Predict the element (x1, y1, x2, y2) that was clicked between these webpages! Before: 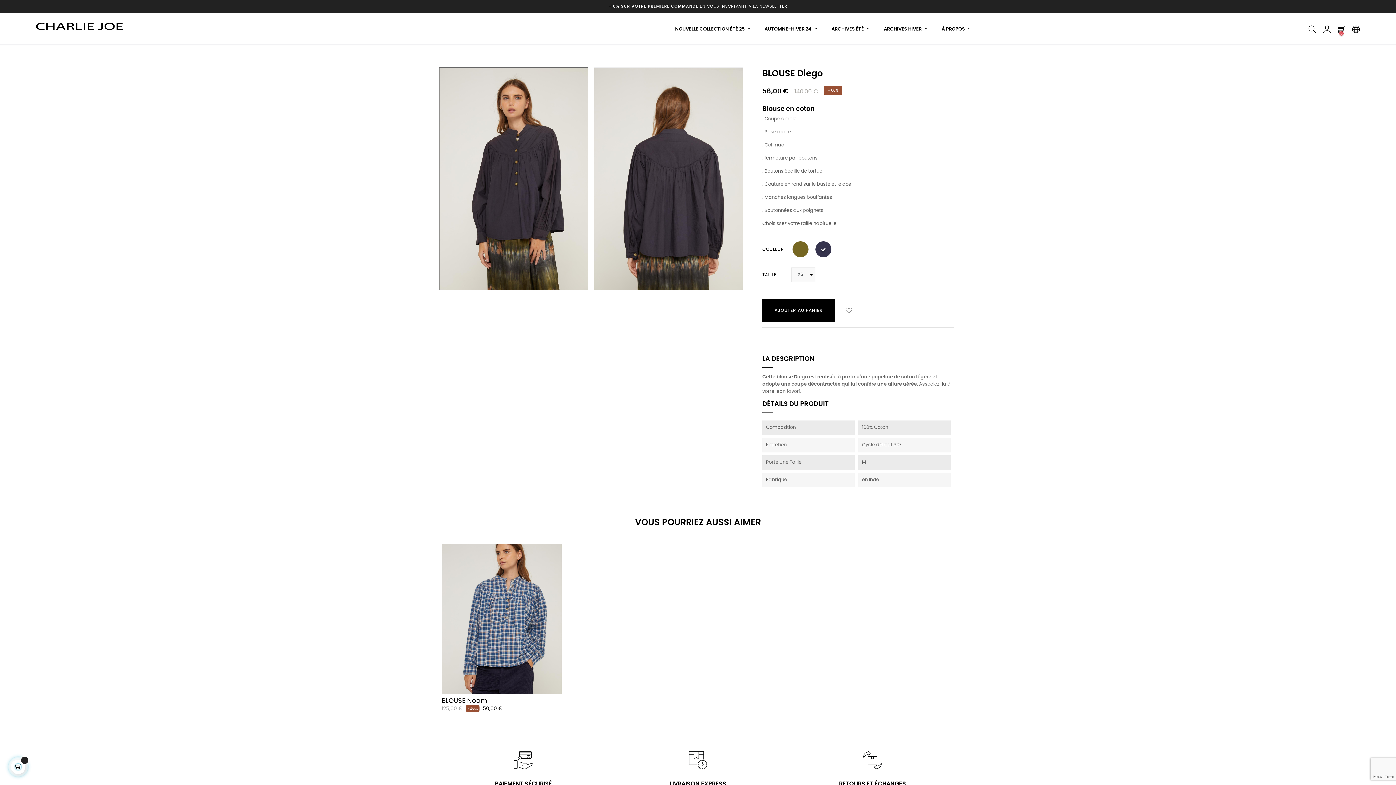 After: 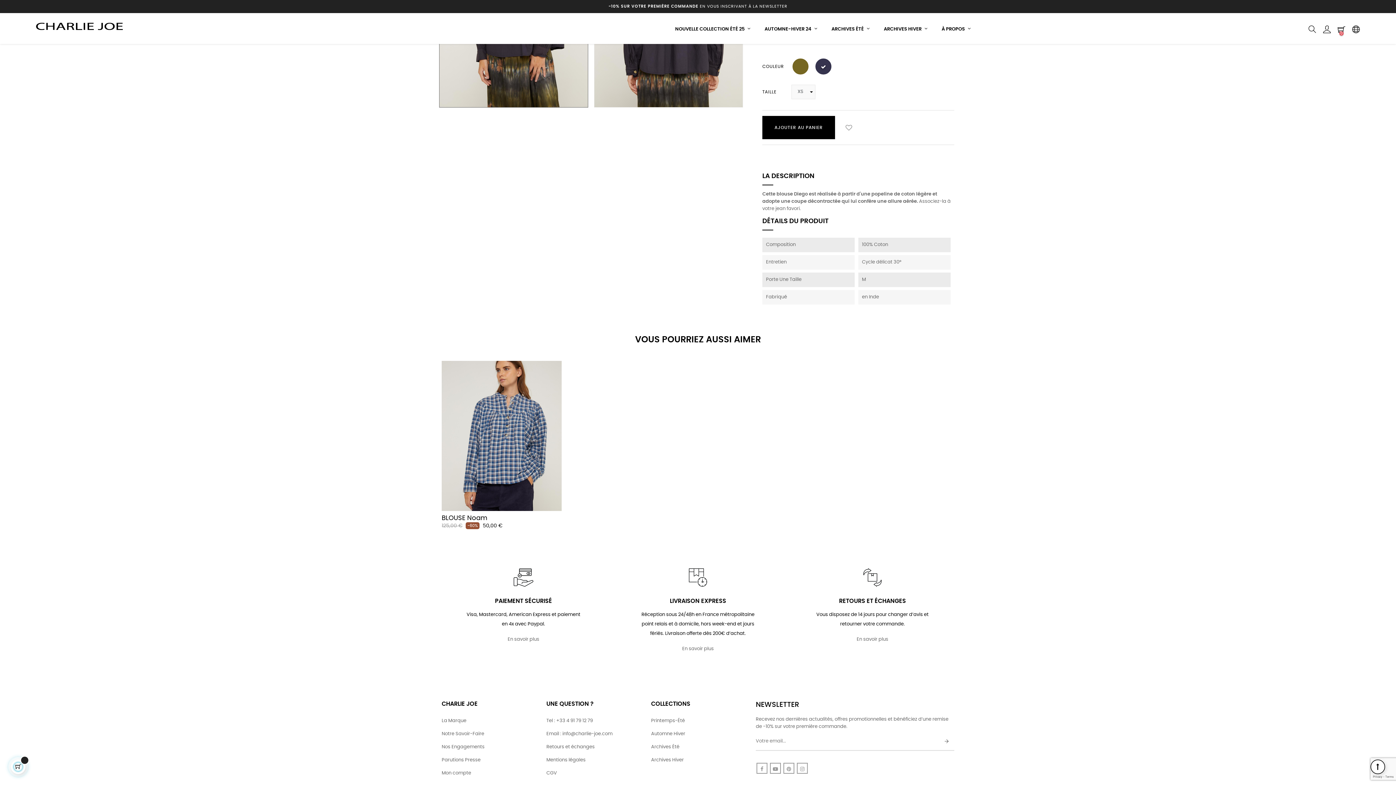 Action: label: -10% SUR VOTRE PREMIÈRE COMMANDE EN VOUS INSCRIVANT À LA NEWSLETTER bbox: (608, 4, 787, 8)